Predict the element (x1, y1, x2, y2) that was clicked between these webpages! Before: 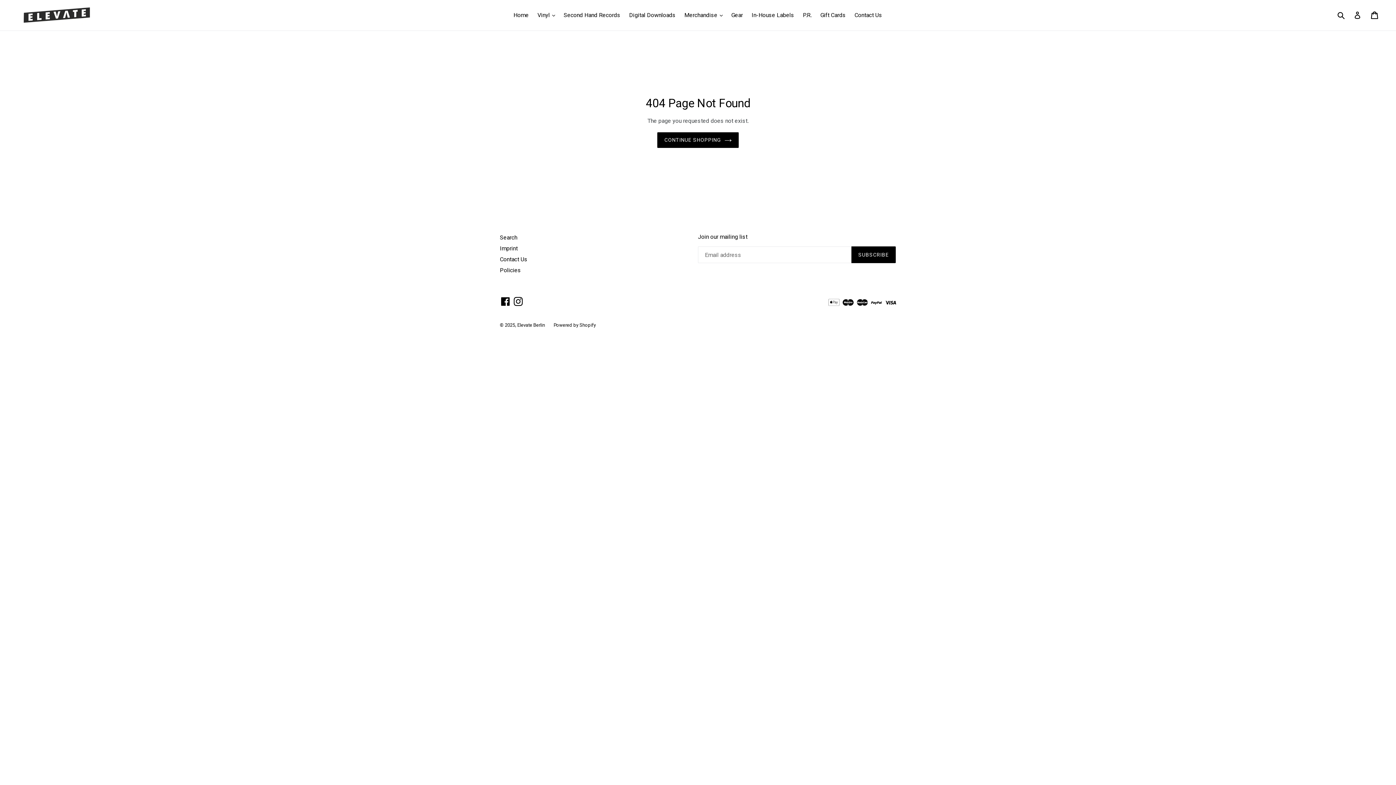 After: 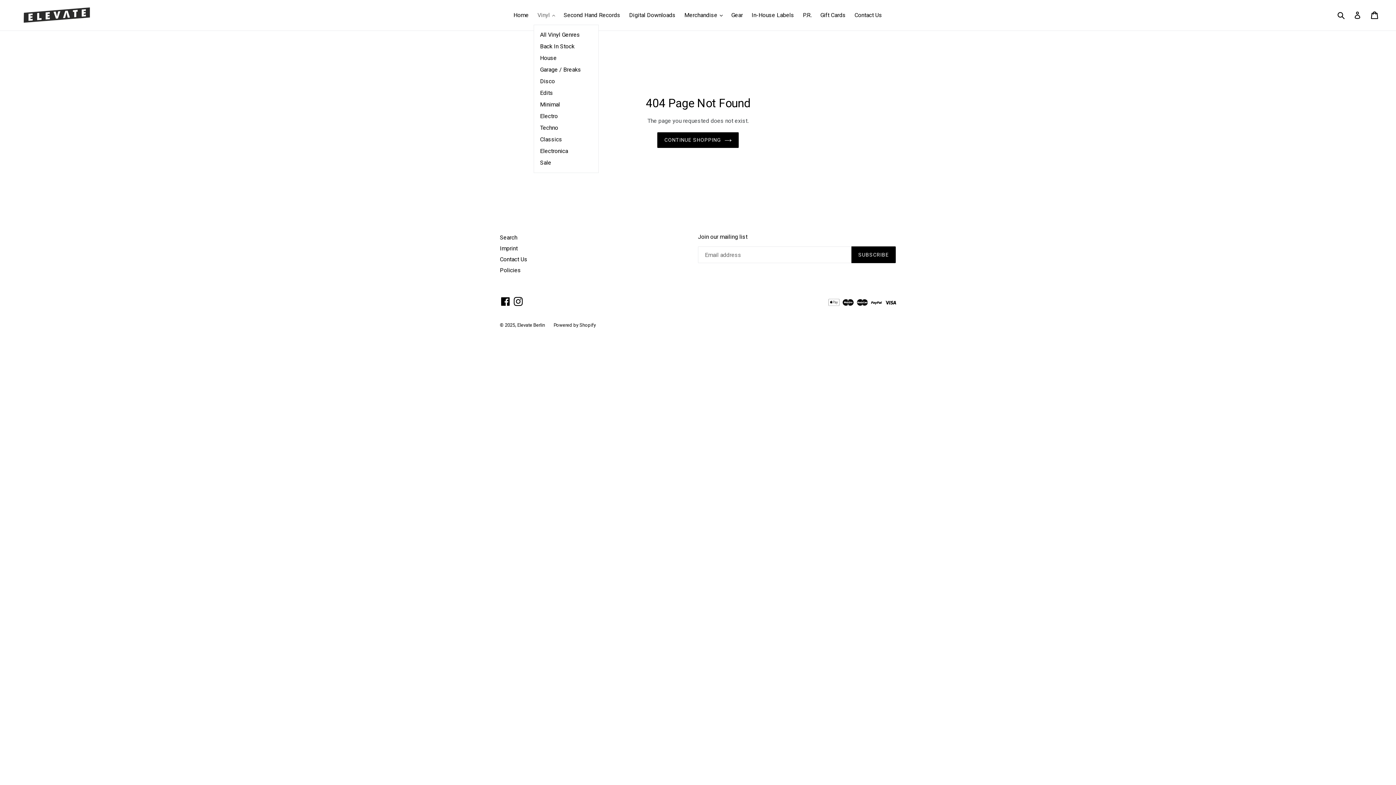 Action: label: Vinyl 
expand bbox: (534, 9, 558, 20)